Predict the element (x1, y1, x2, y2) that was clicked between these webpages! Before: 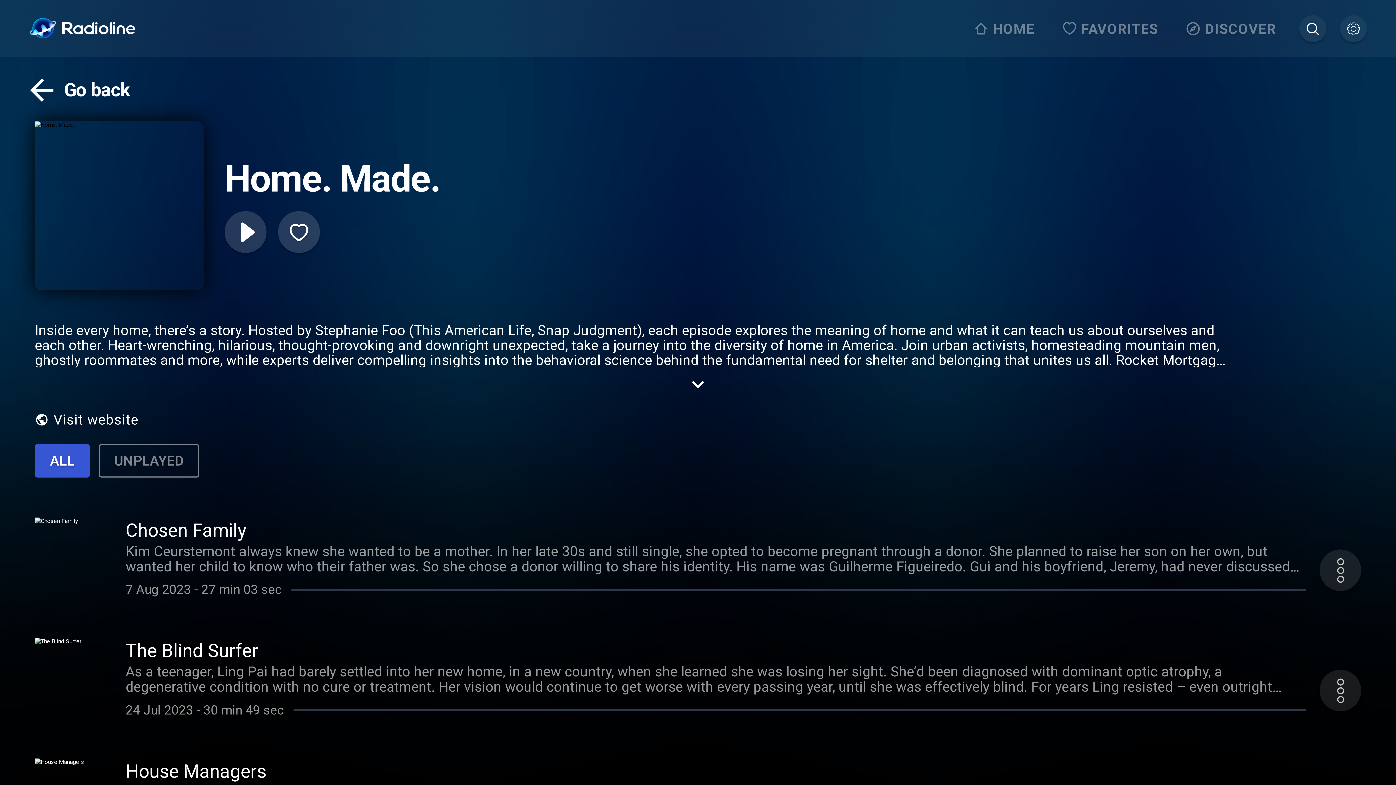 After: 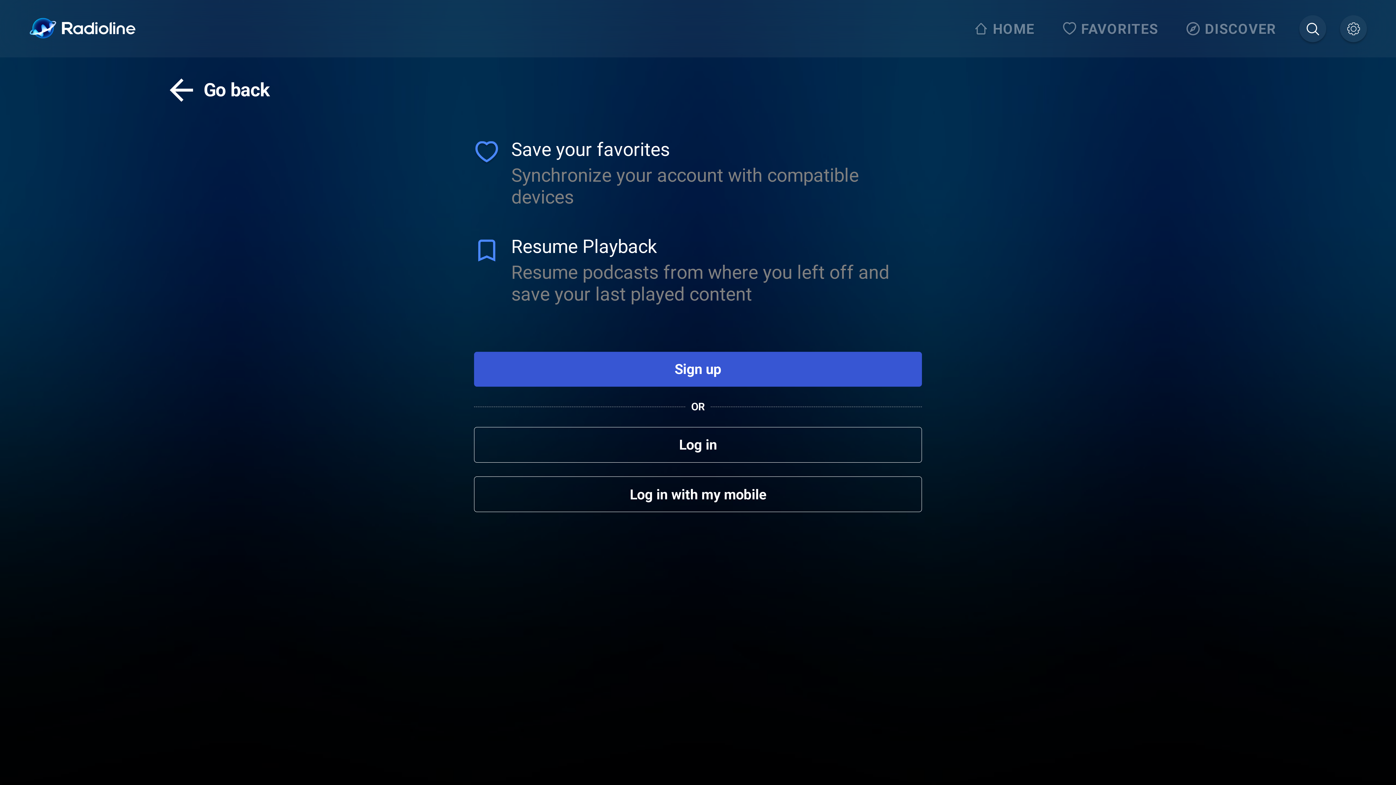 Action: bbox: (278, 211, 319, 253)